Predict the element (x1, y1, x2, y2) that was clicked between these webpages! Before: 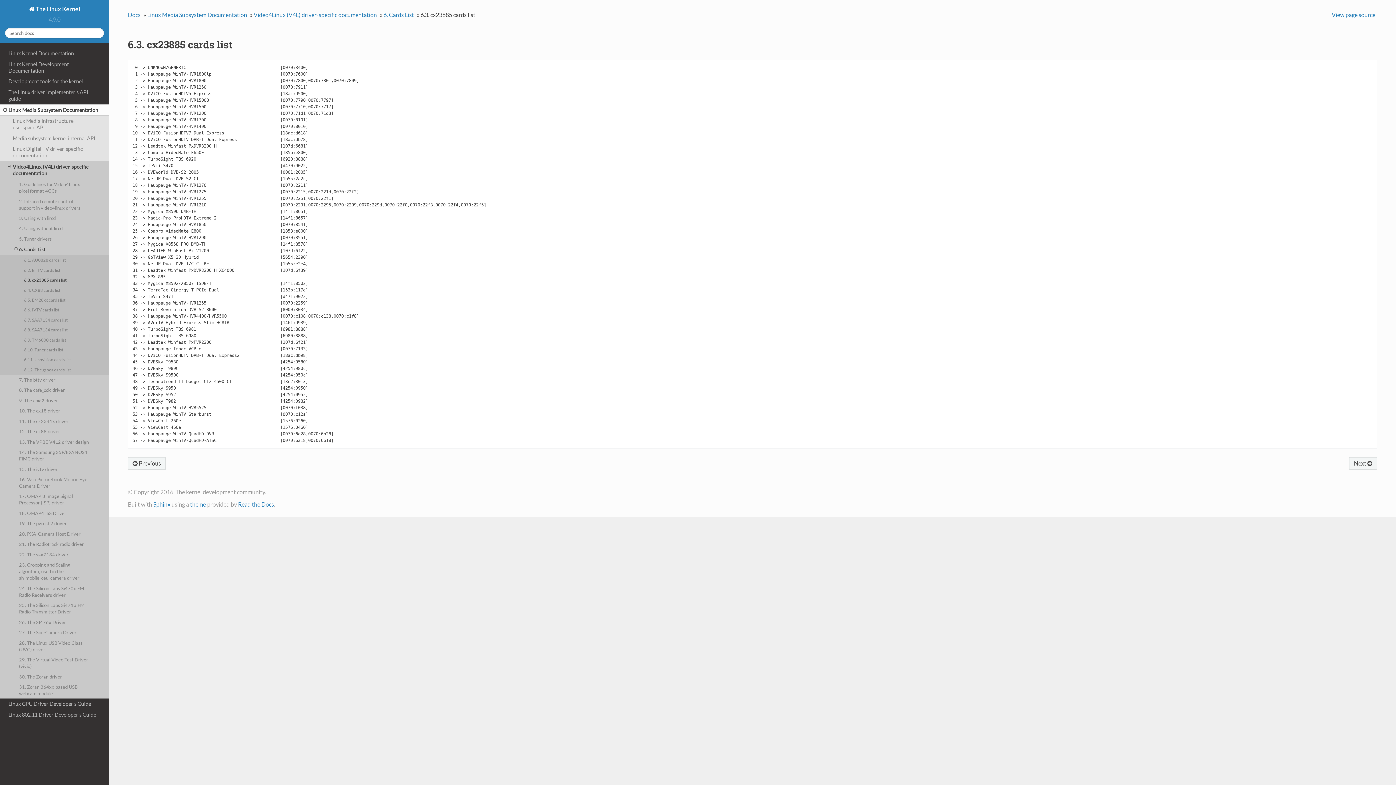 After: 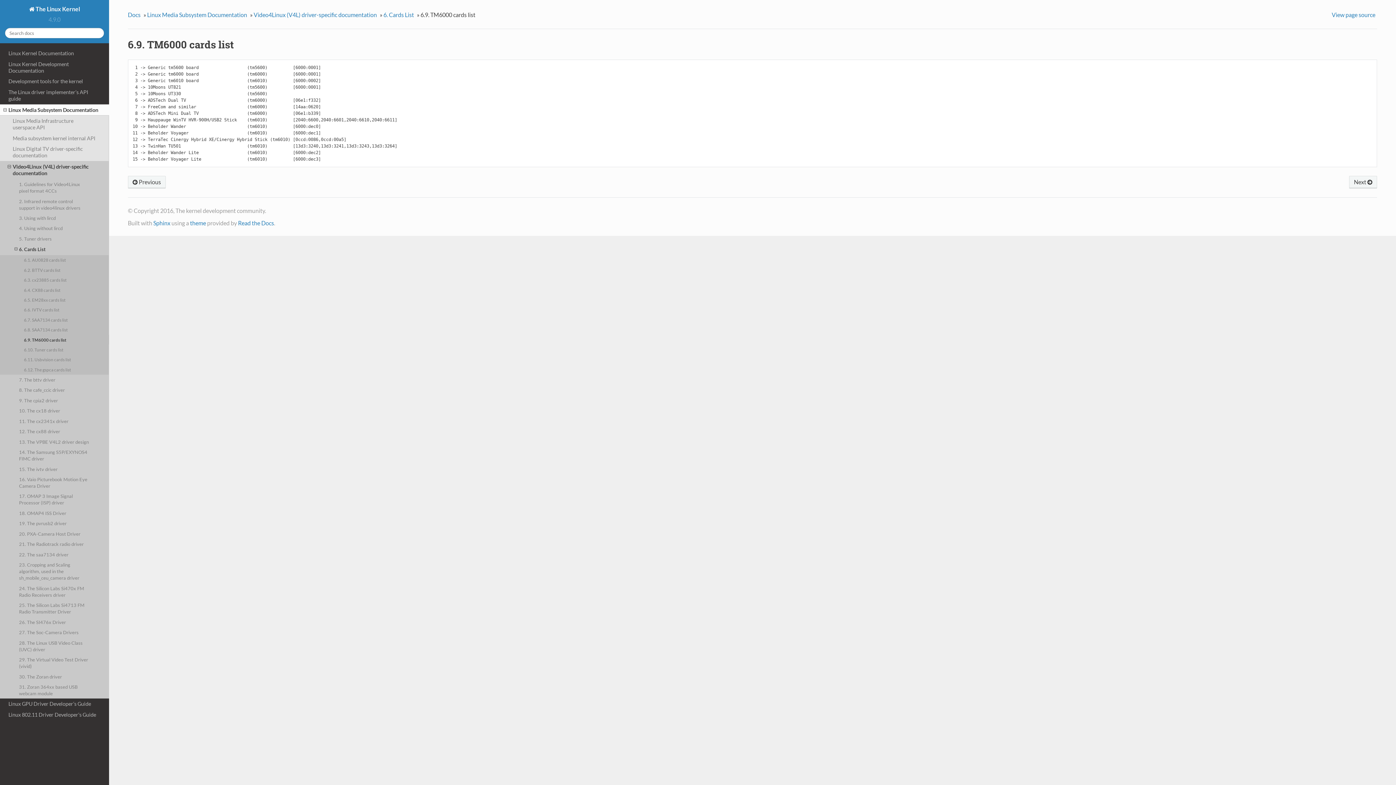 Action: label: 6.9. TM6000 cards list bbox: (0, 334, 109, 344)